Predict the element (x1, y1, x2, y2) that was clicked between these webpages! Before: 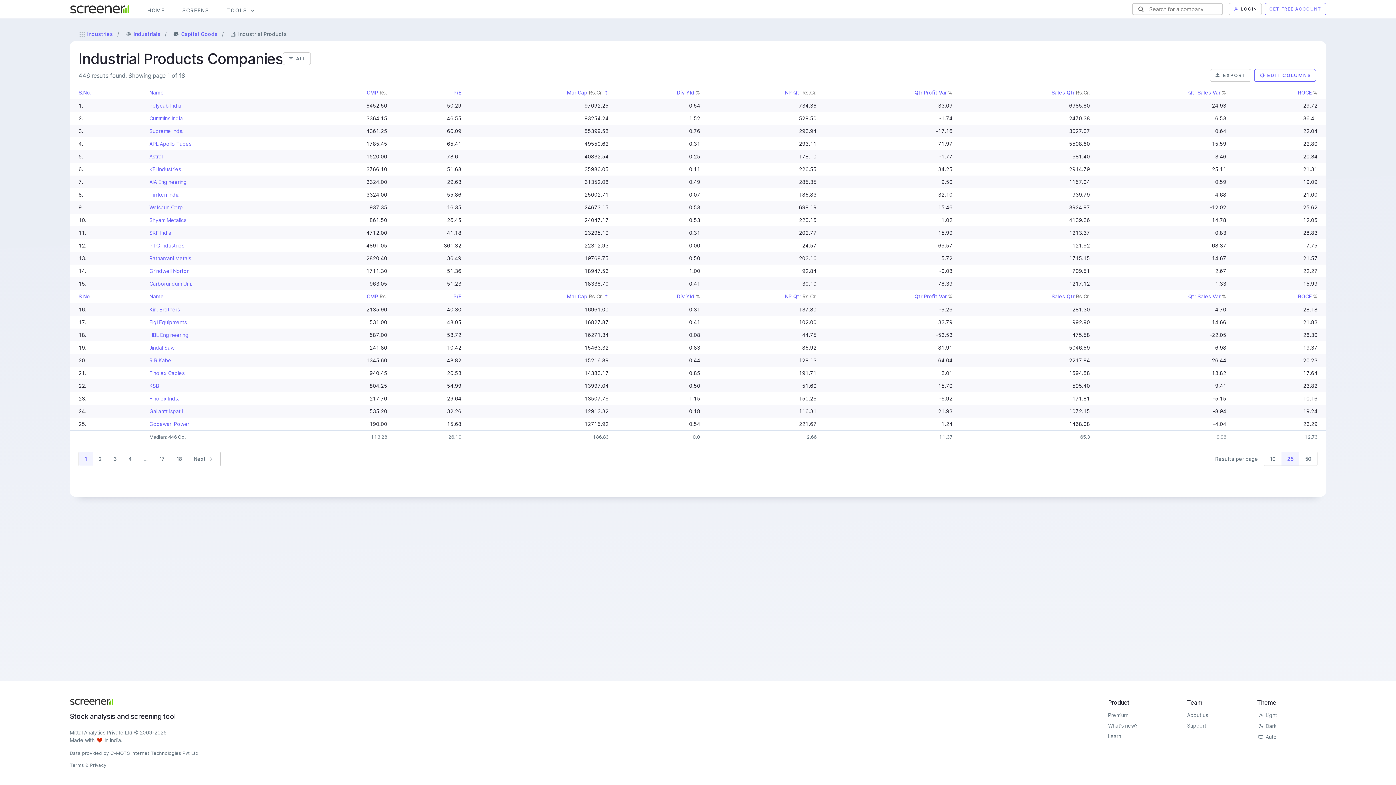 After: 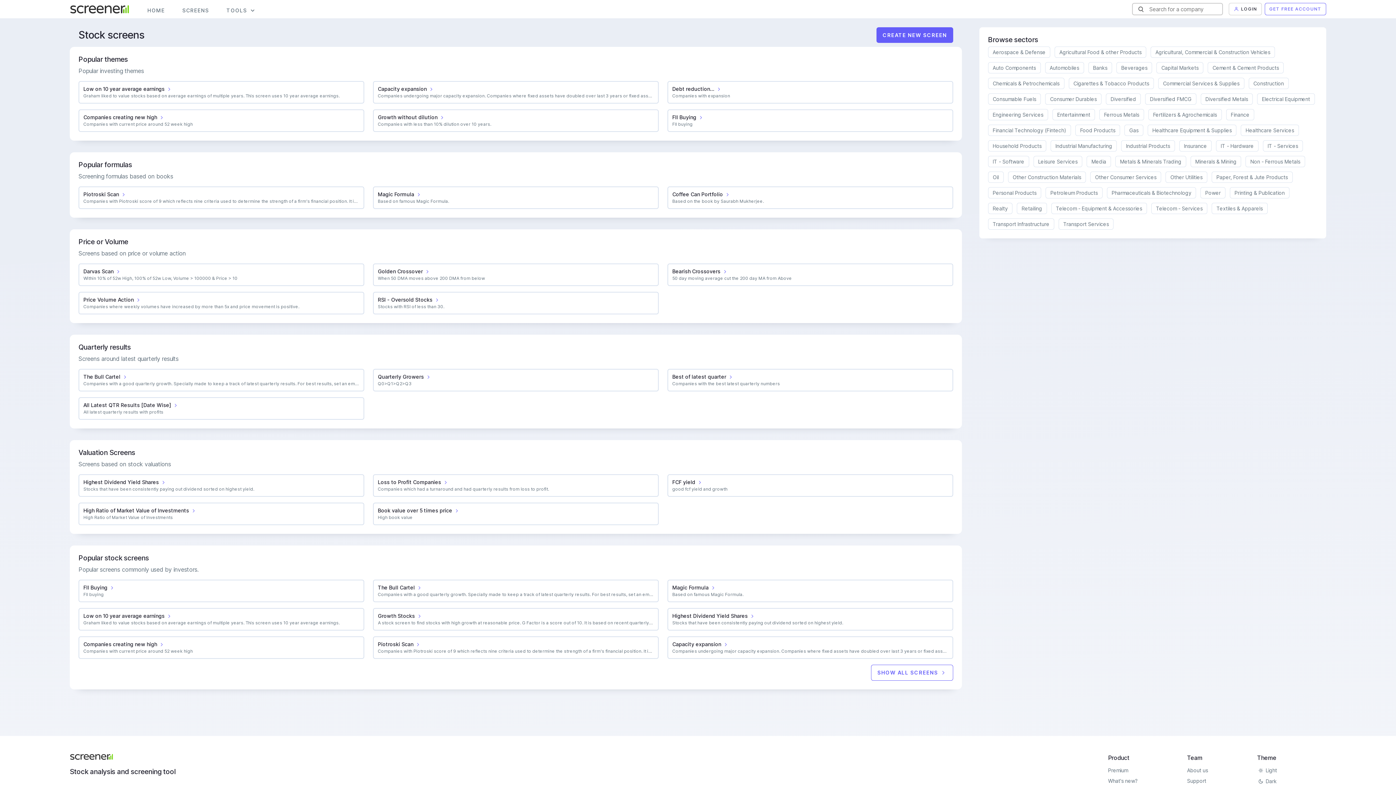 Action: label: SCREENS bbox: (164, 0, 209, 18)